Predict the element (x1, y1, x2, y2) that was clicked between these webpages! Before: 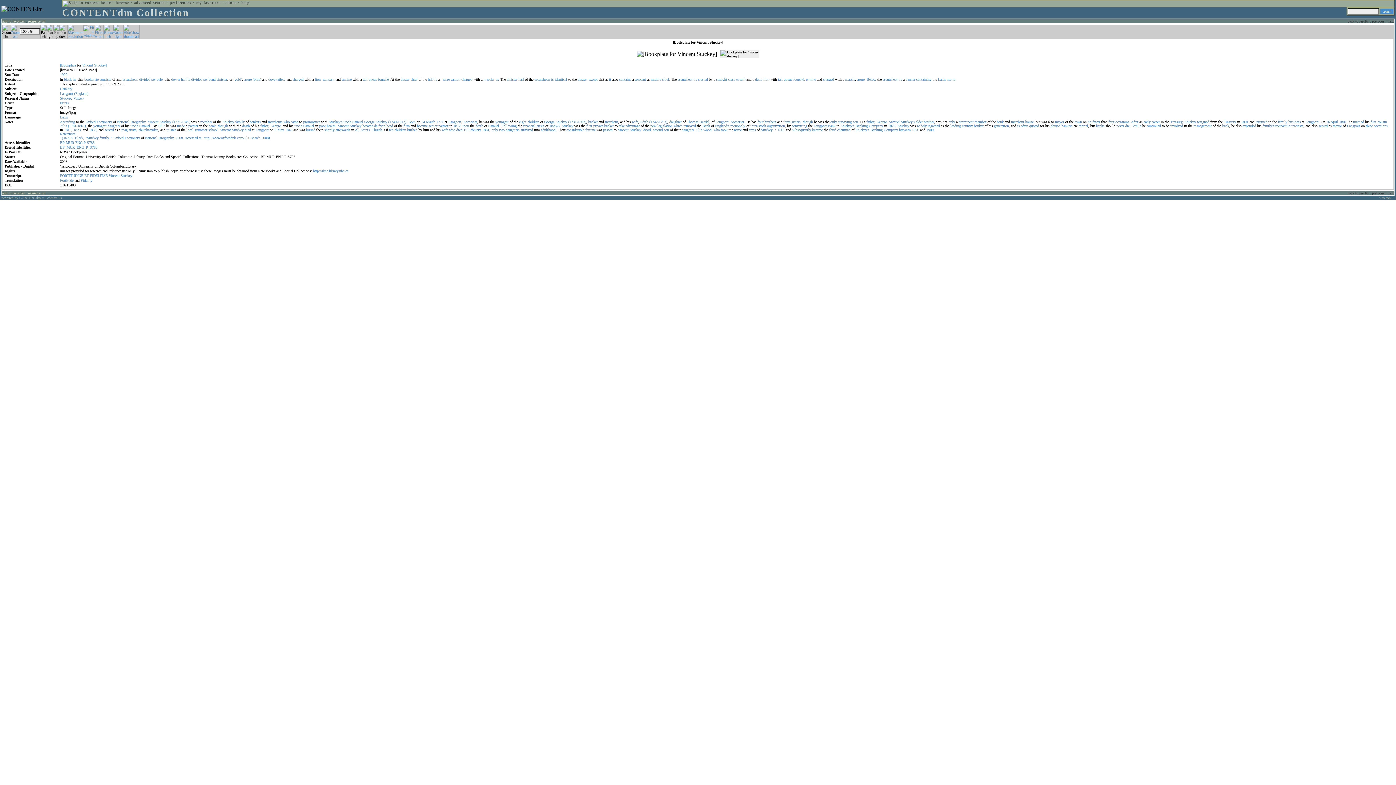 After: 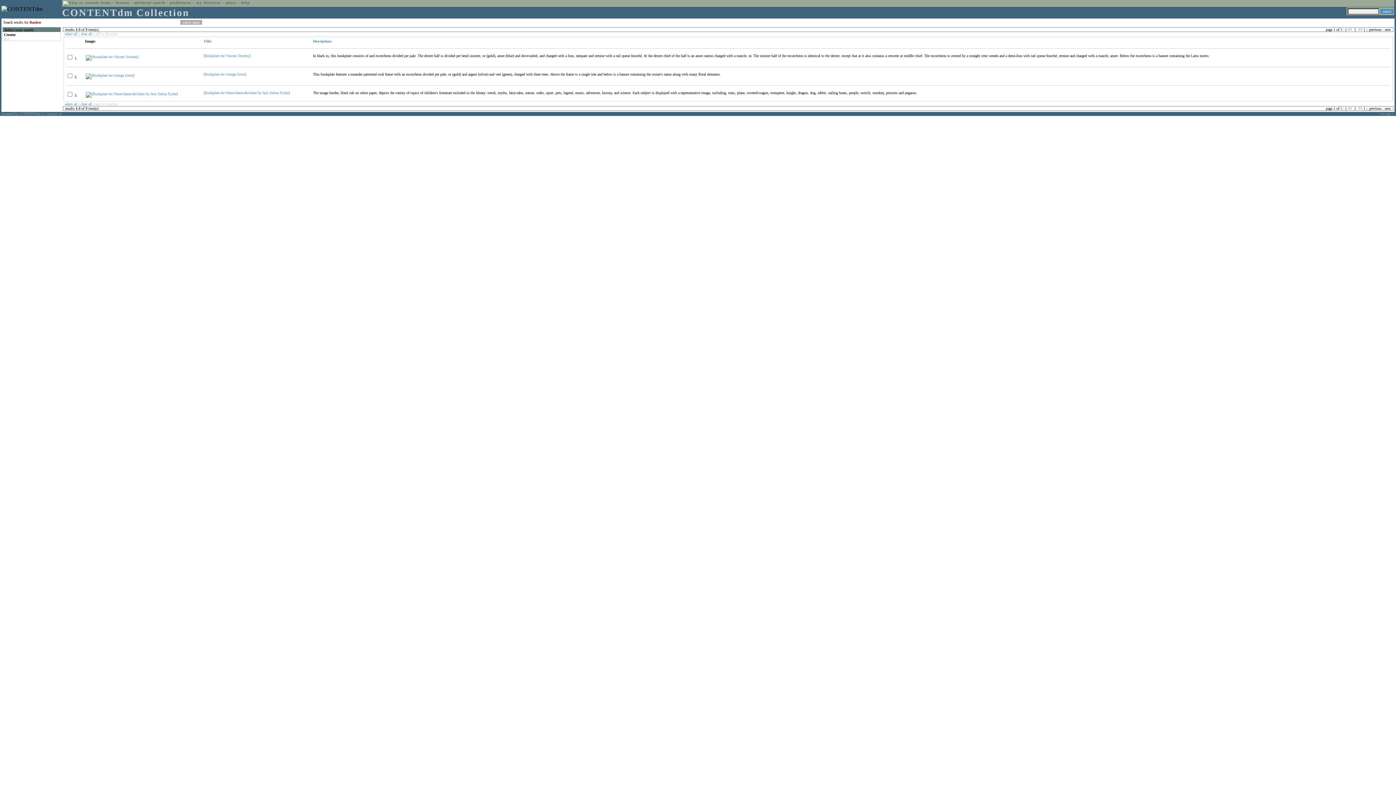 Action: bbox: (974, 124, 983, 128) label: banker